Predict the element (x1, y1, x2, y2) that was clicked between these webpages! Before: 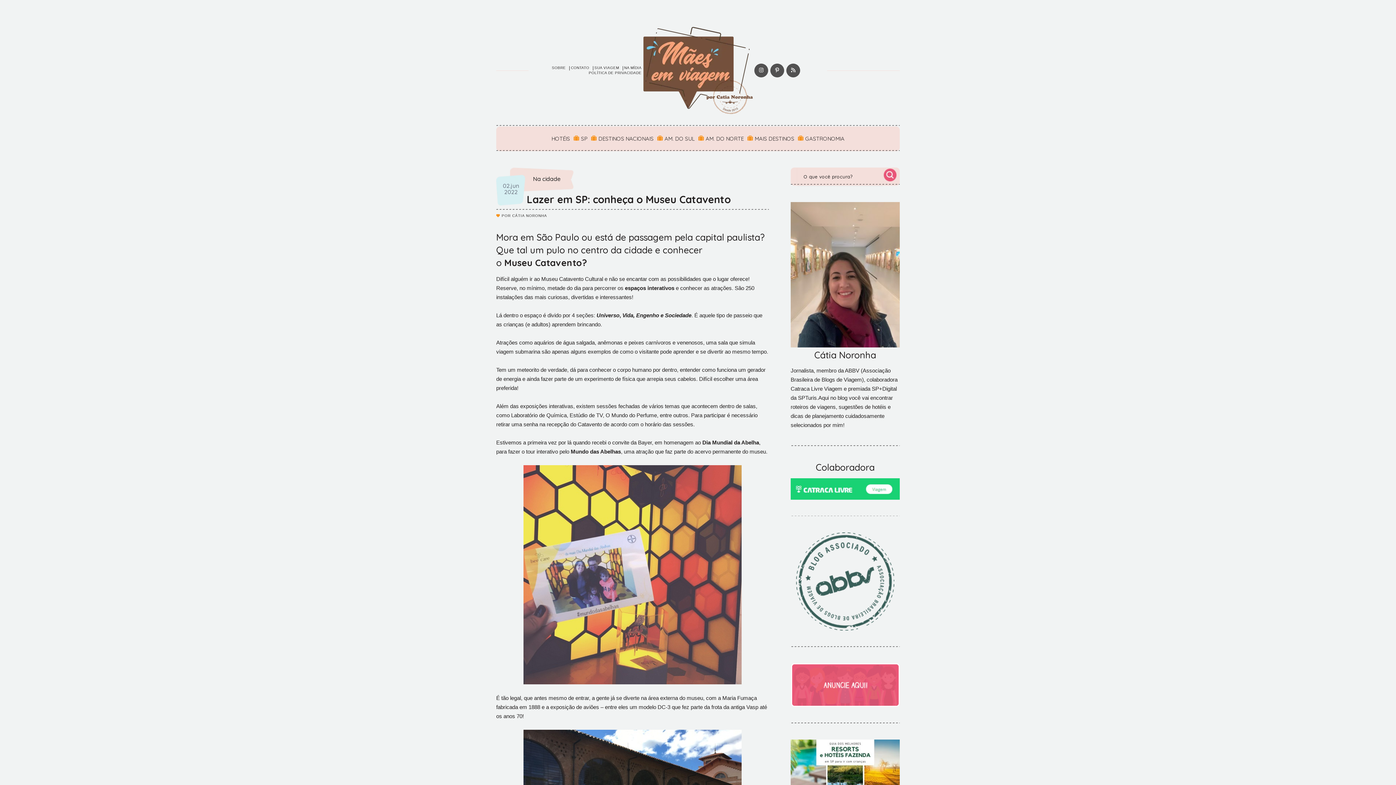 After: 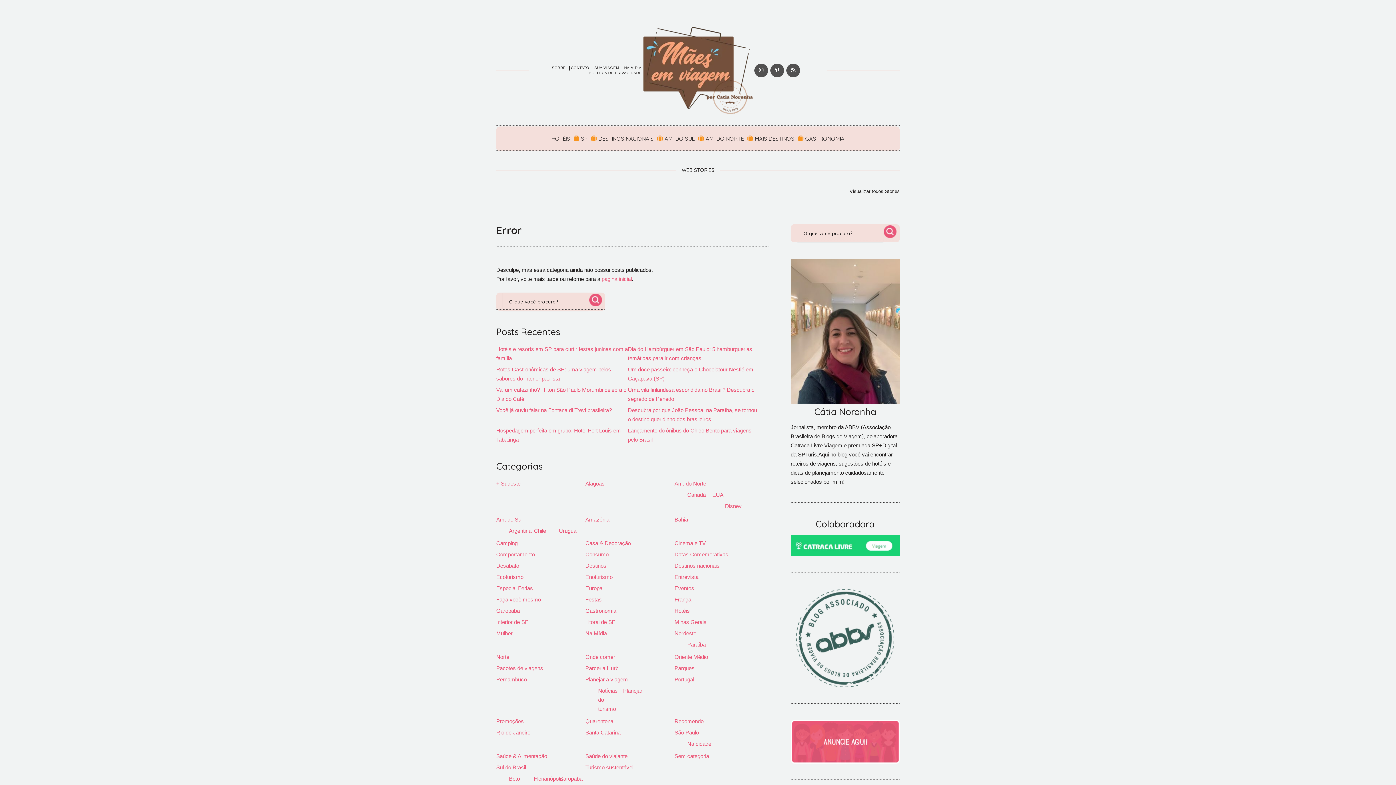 Action: label: MAIS DESTINOS bbox: (754, 134, 794, 142)